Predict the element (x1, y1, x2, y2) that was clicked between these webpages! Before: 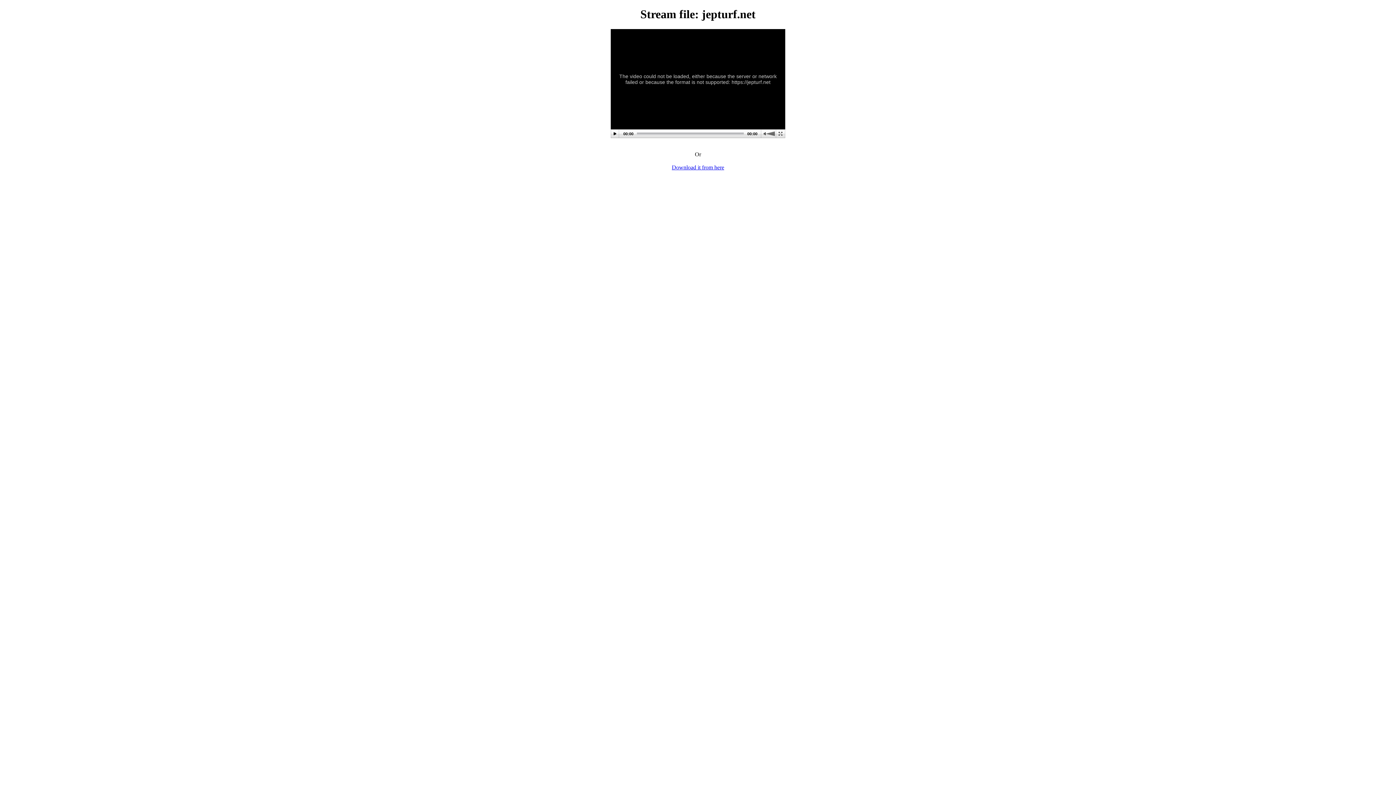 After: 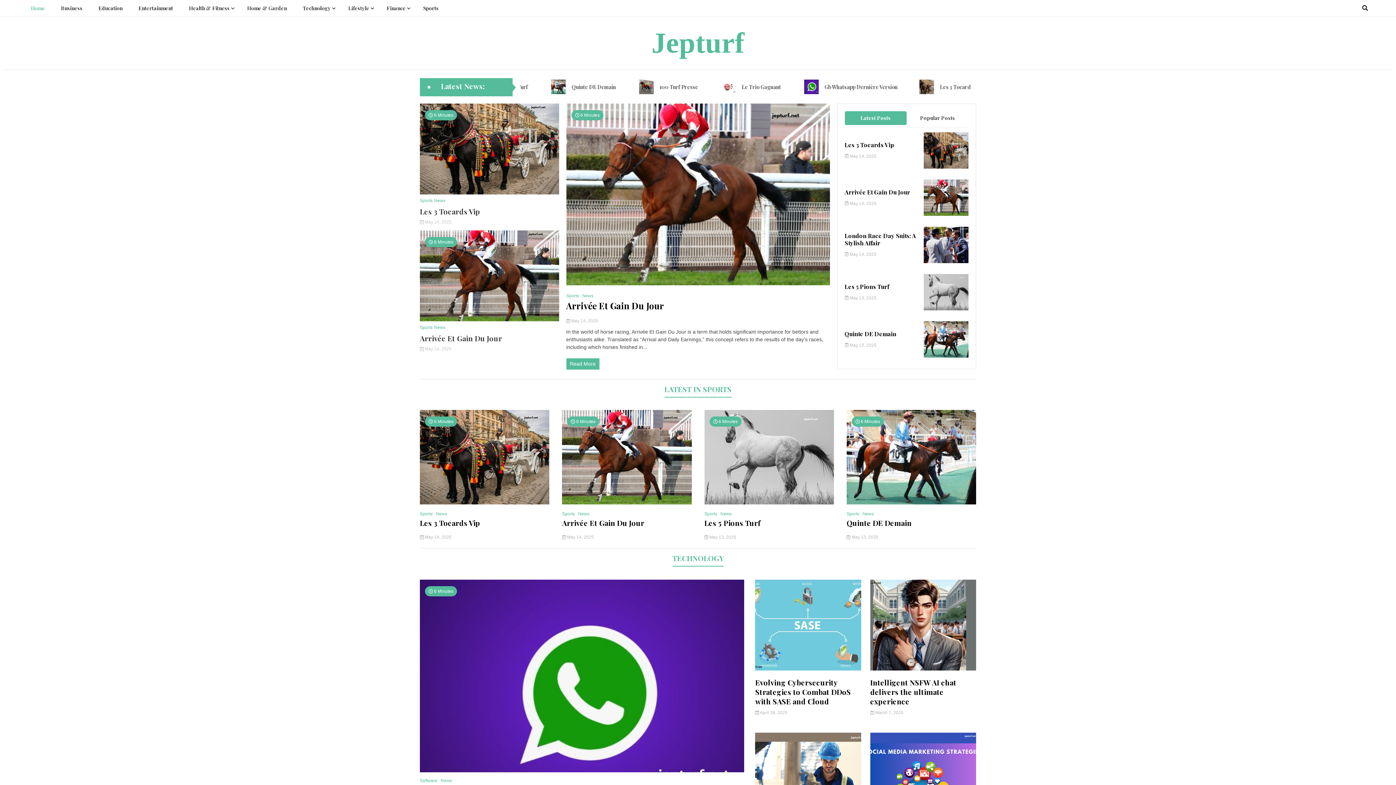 Action: bbox: (672, 164, 724, 170) label: Download it from here